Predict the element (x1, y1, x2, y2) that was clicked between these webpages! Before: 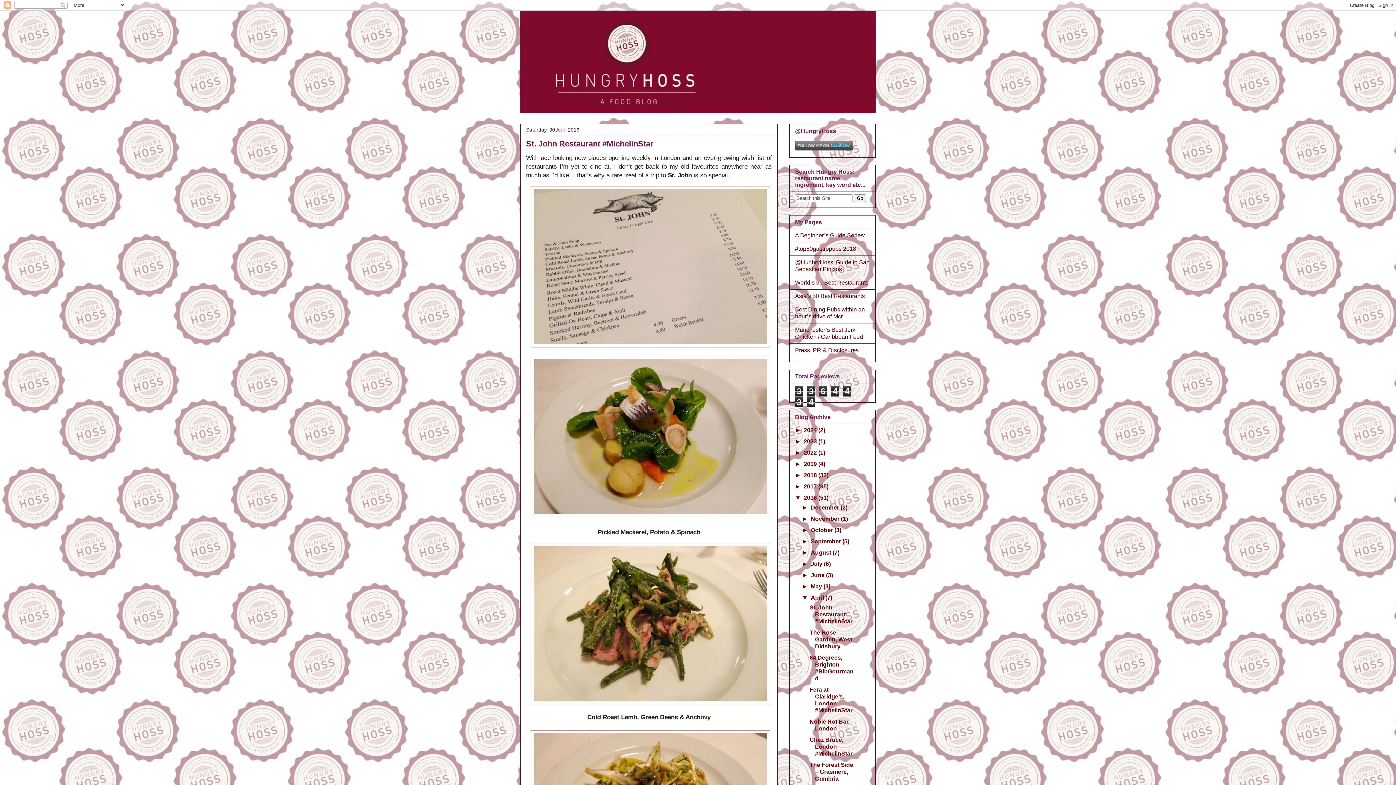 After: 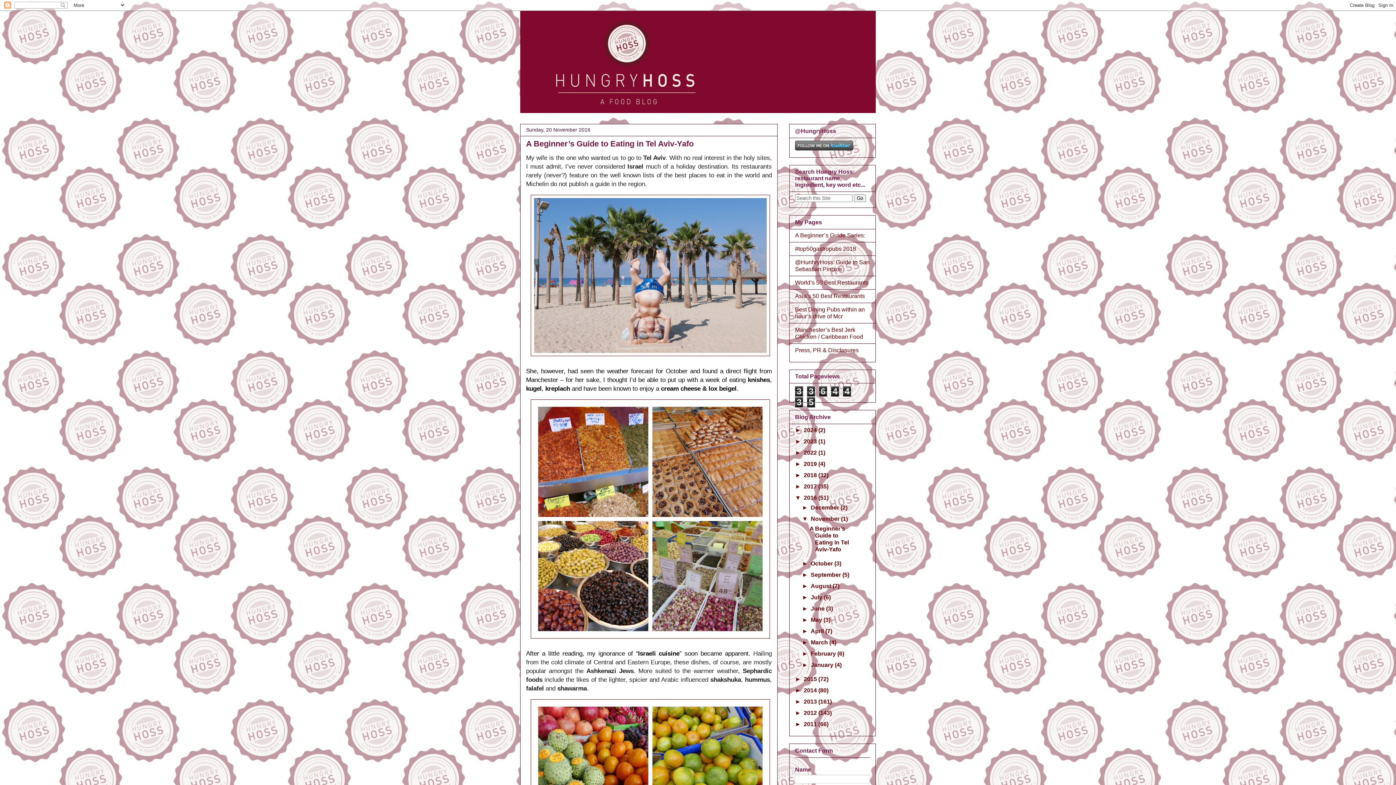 Action: label: November  bbox: (810, 515, 841, 522)